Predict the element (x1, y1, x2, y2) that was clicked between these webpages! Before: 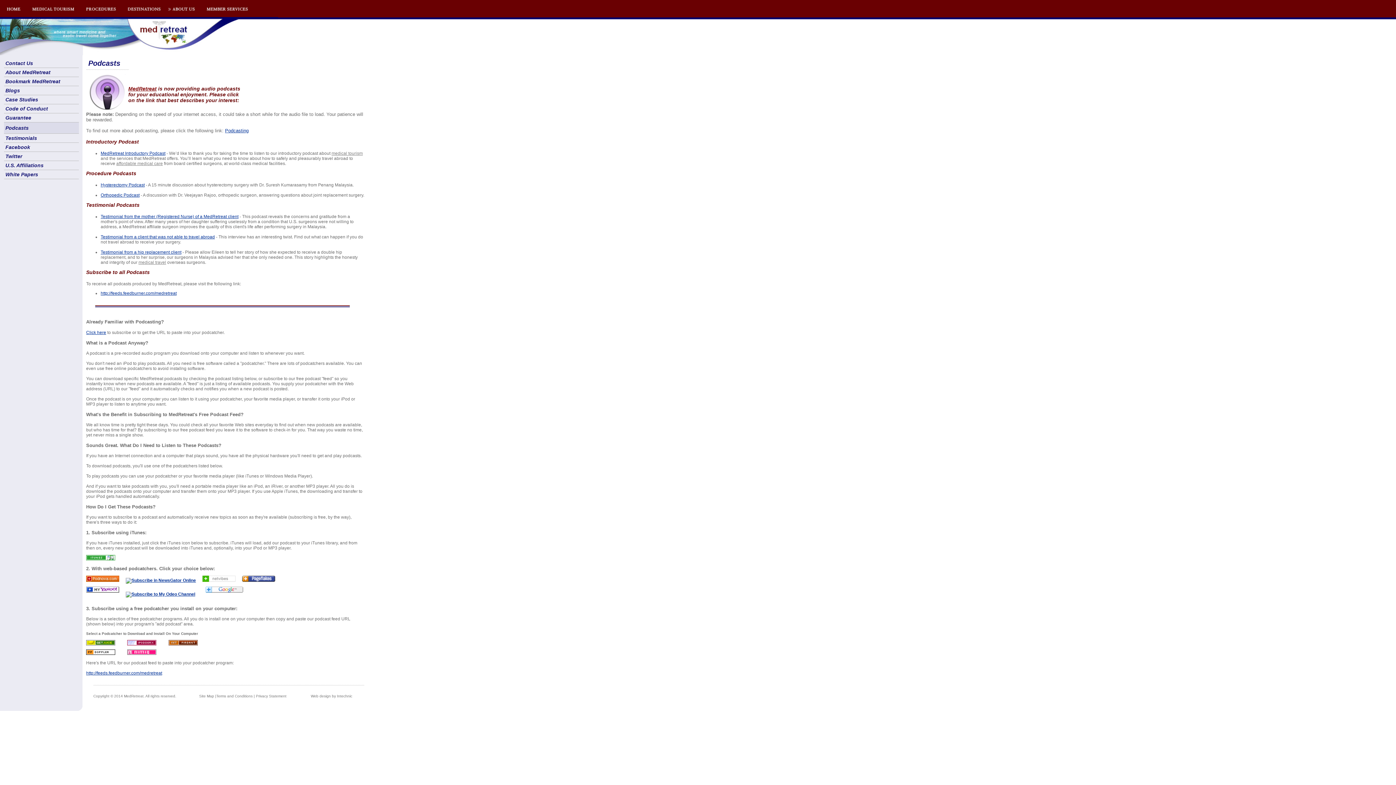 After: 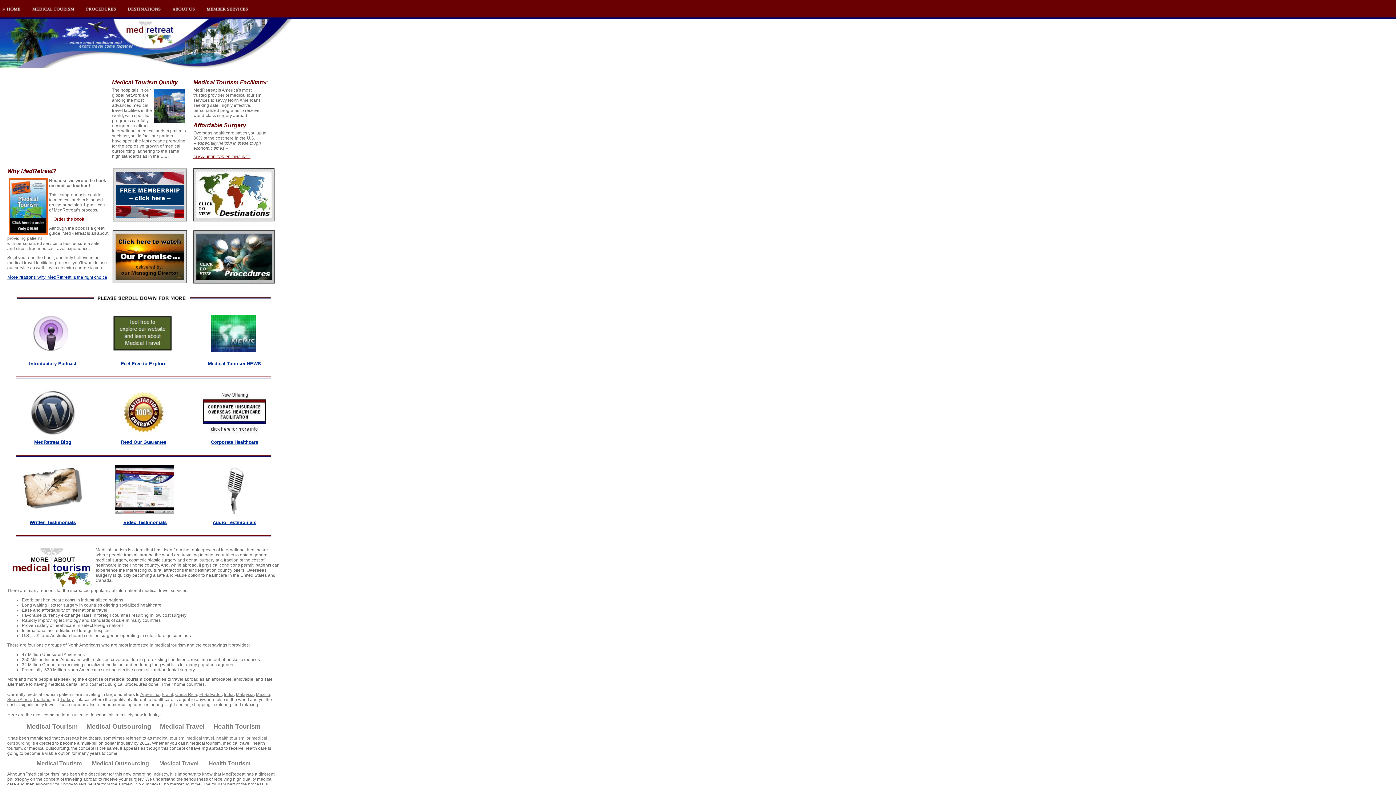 Action: bbox: (4, 133, 78, 142) label: Testimonials